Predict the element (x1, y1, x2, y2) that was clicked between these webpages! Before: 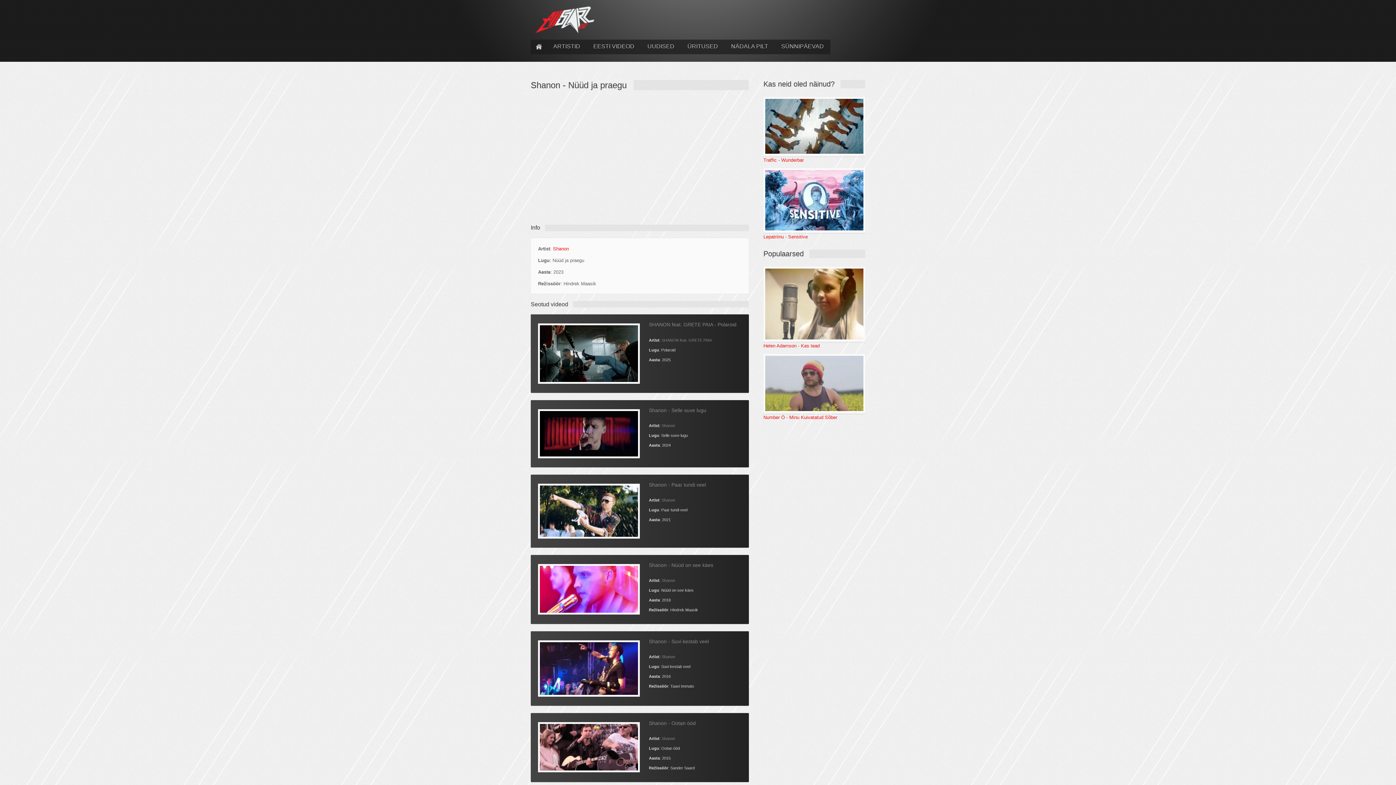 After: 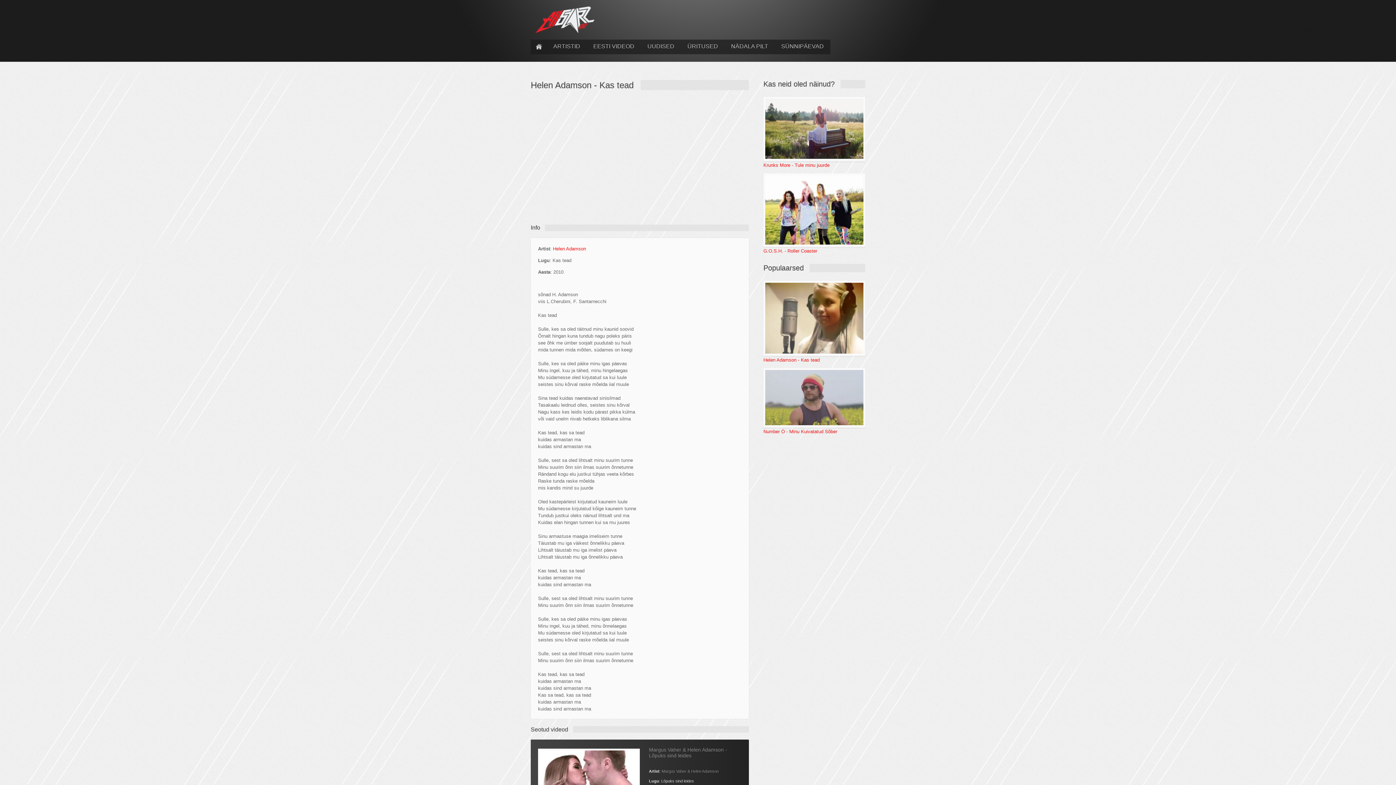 Action: bbox: (763, 343, 820, 348) label: Helen Adamson - Kas tead